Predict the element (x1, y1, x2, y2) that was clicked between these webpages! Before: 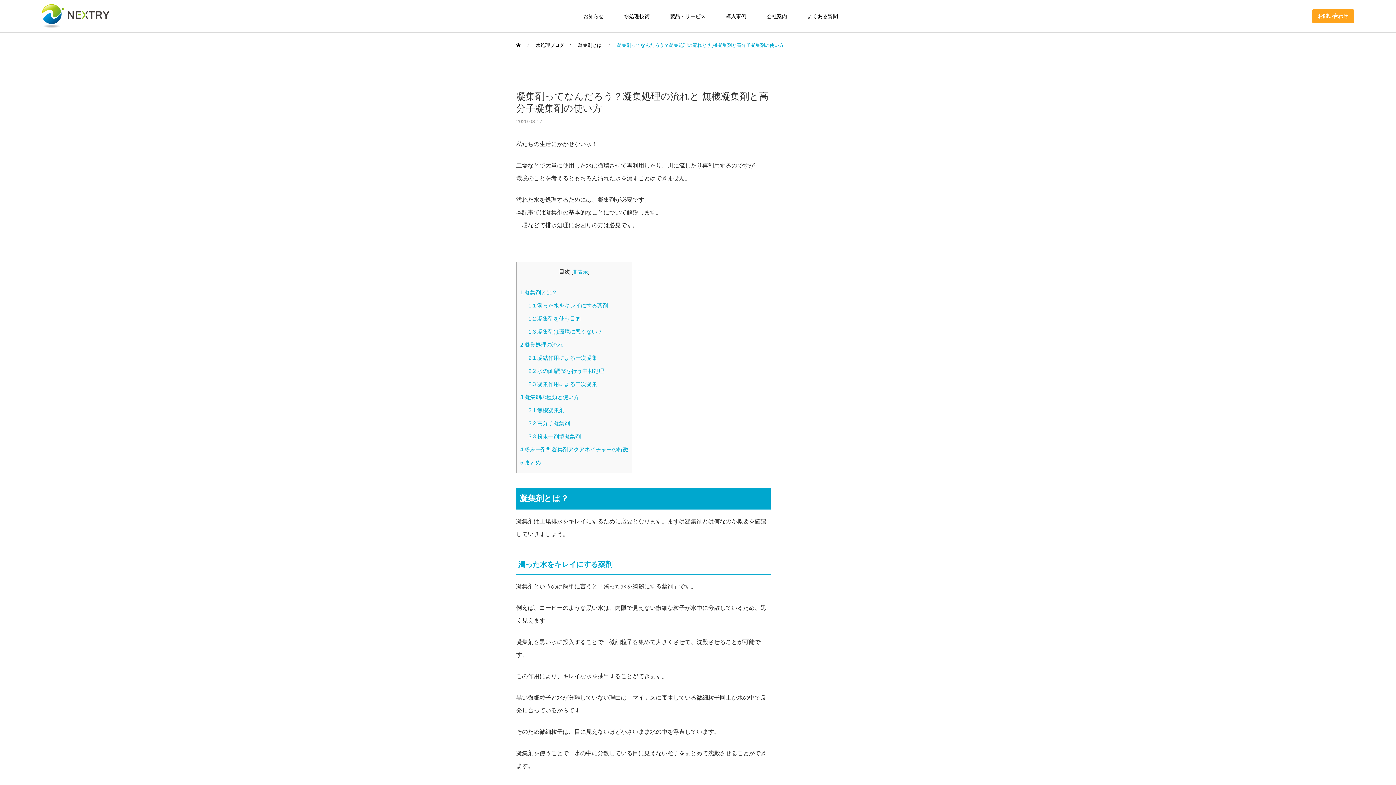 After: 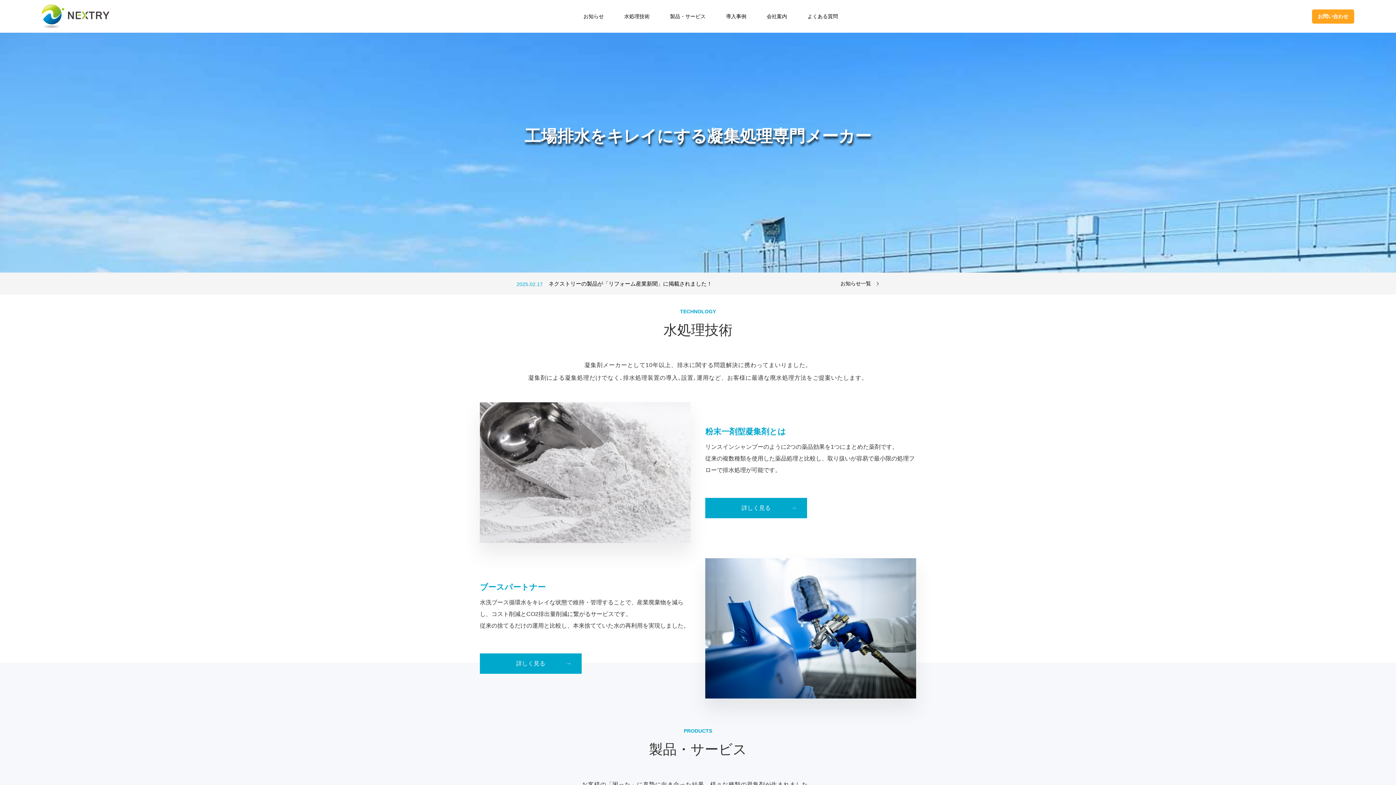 Action: bbox: (516, 32, 522, 57) label: ホーム